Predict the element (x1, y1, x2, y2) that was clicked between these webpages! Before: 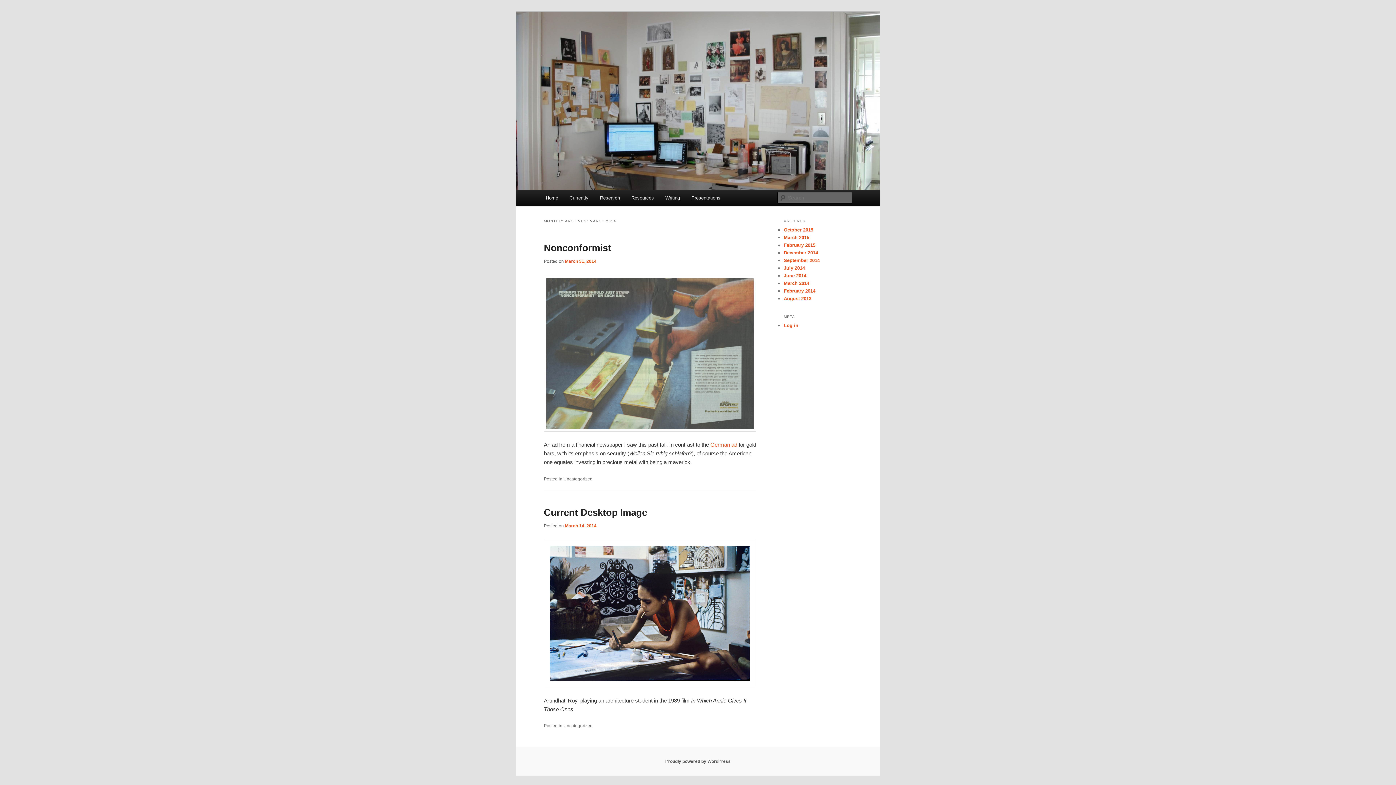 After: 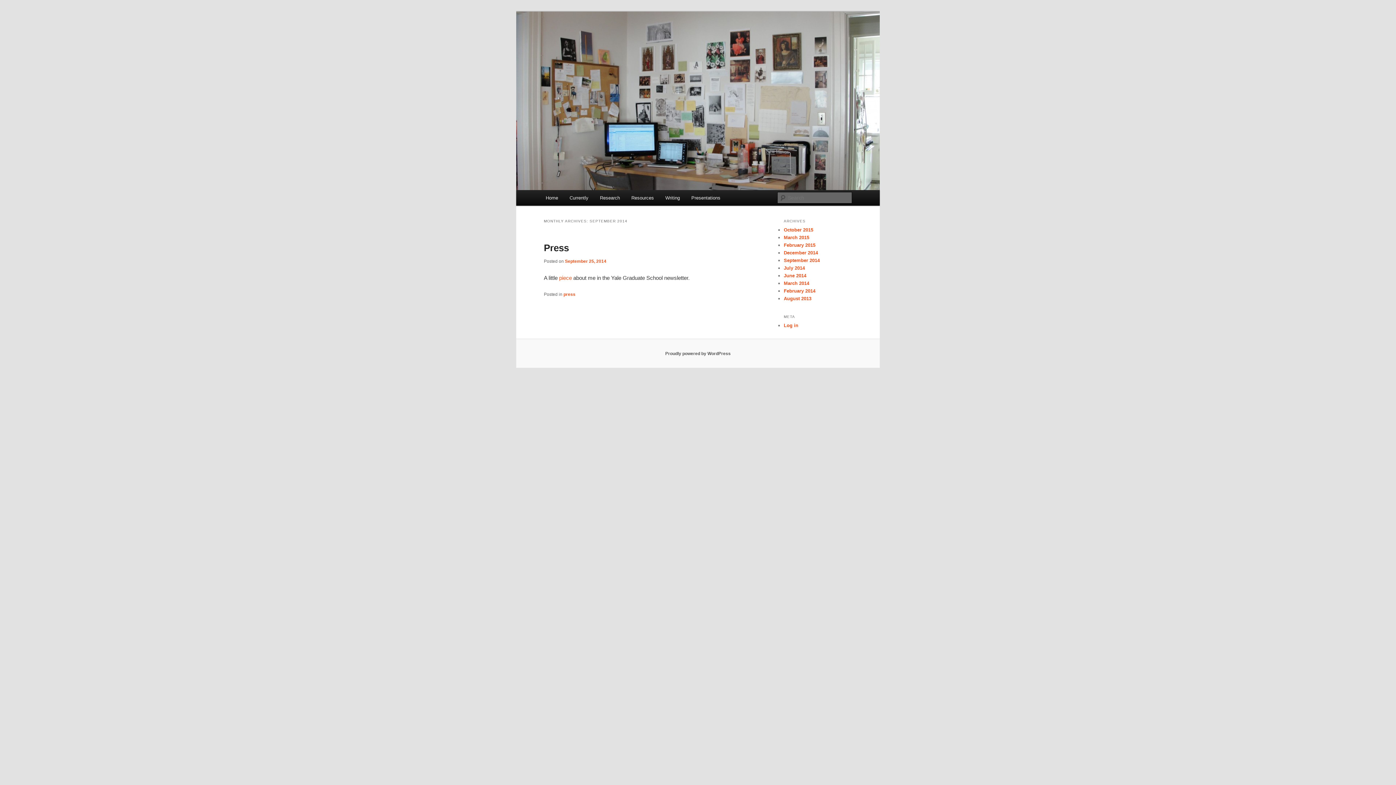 Action: label: September 2014 bbox: (784, 257, 820, 263)